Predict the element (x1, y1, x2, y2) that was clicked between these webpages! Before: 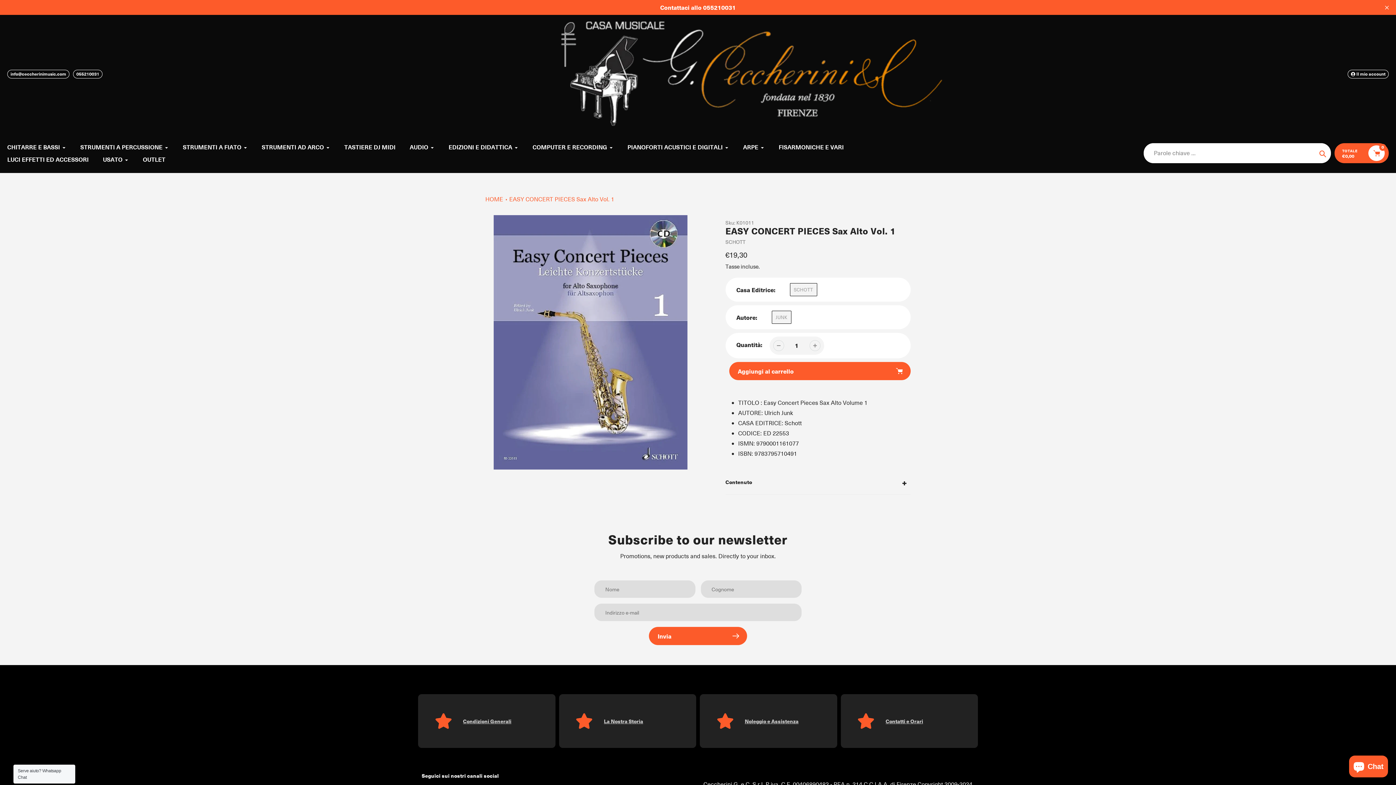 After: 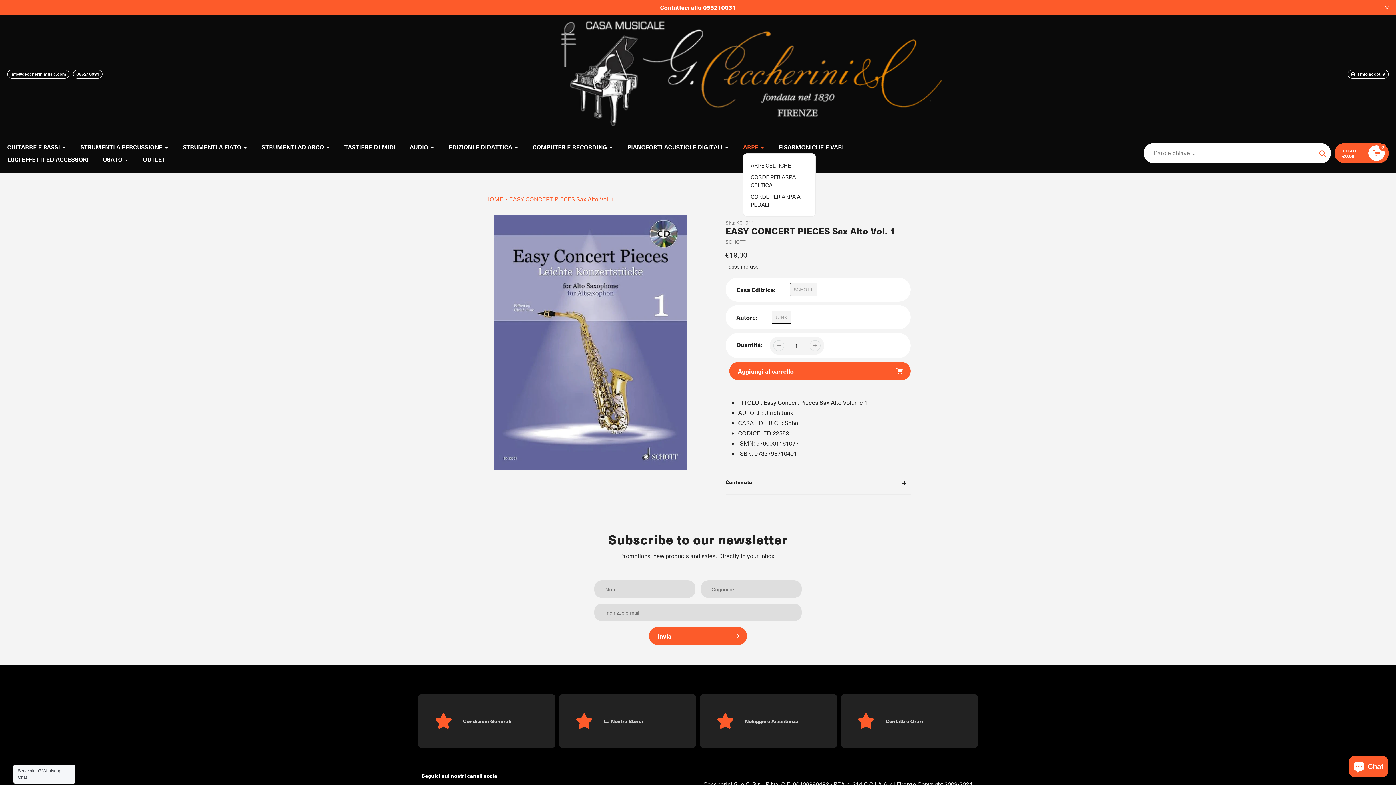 Action: label: ARPE bbox: (743, 142, 764, 151)